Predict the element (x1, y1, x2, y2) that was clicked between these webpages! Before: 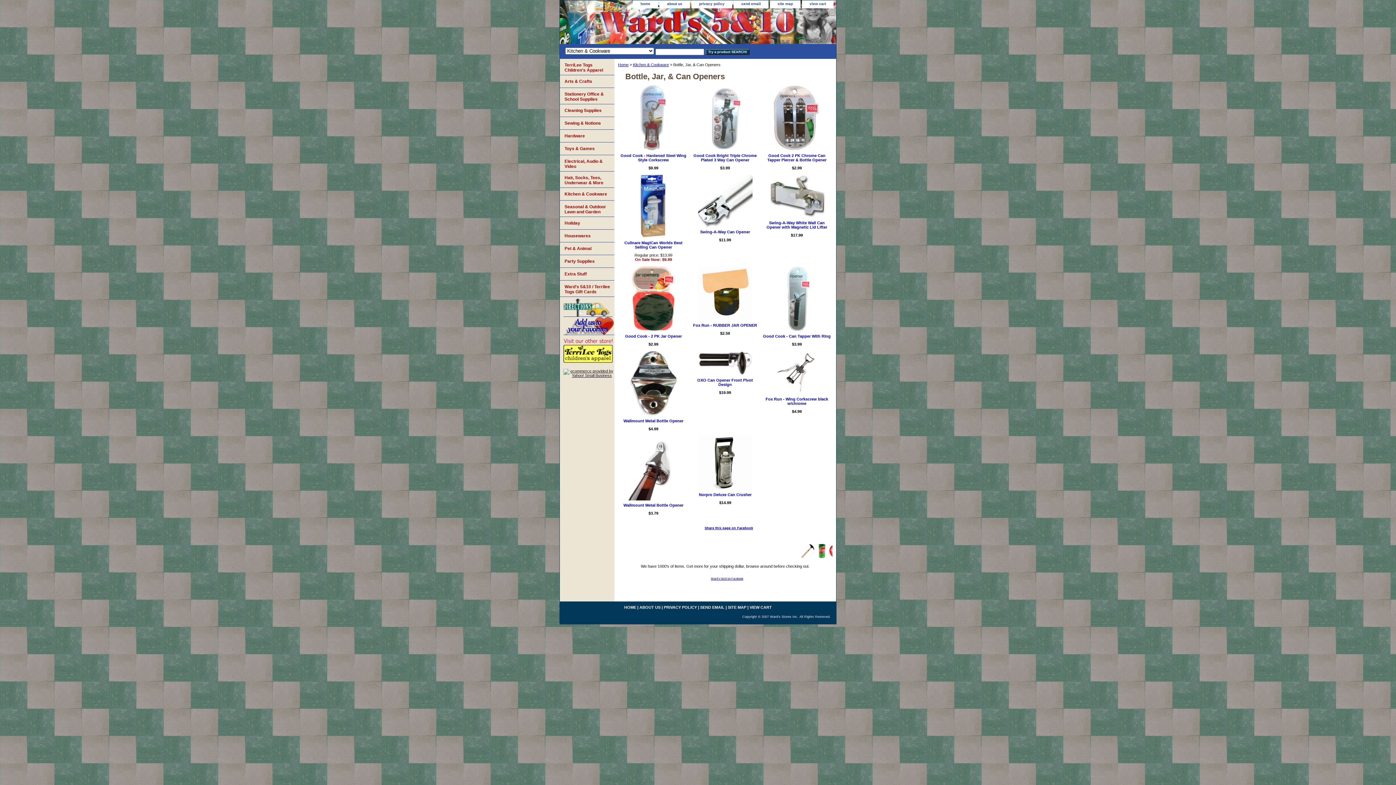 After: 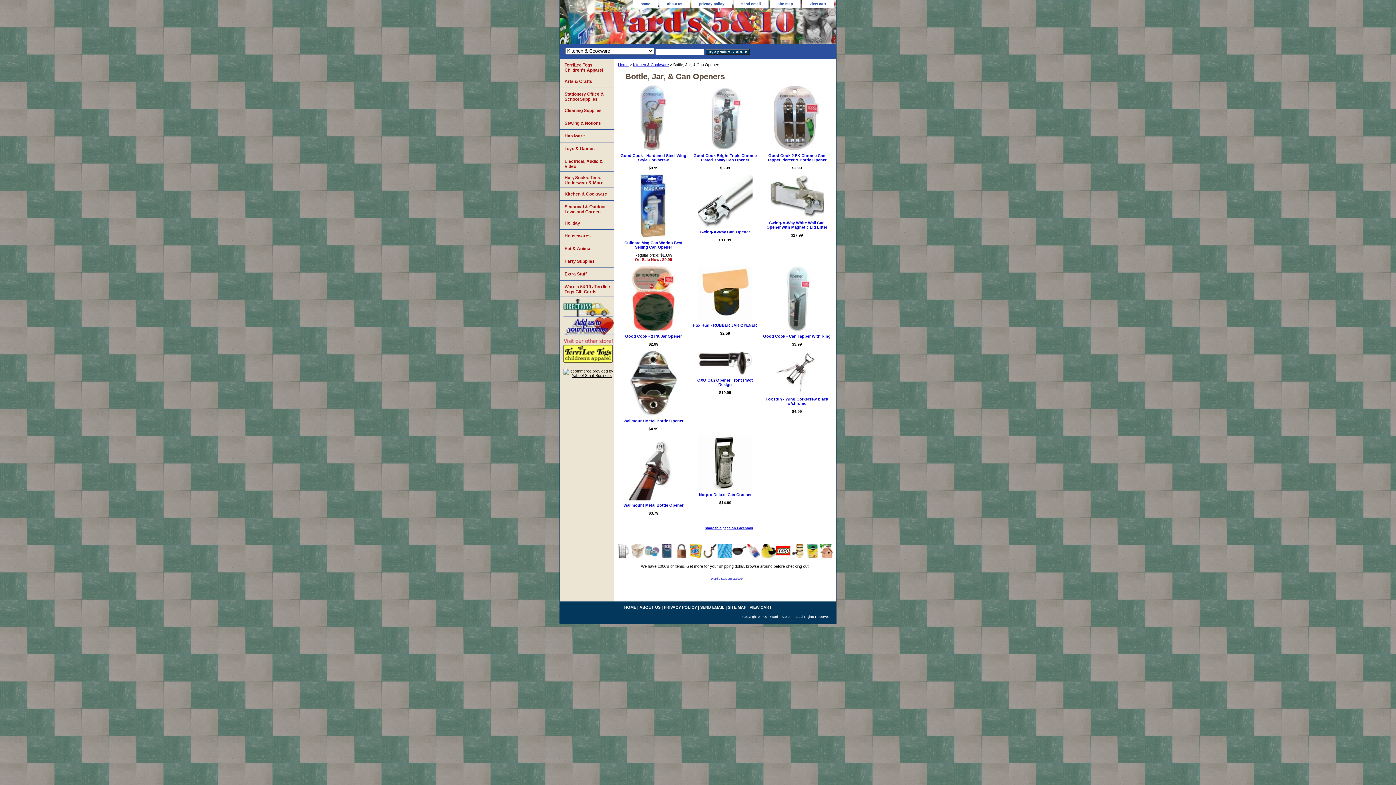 Action: bbox: (697, 525, 753, 530) label: Share this page on Facebook